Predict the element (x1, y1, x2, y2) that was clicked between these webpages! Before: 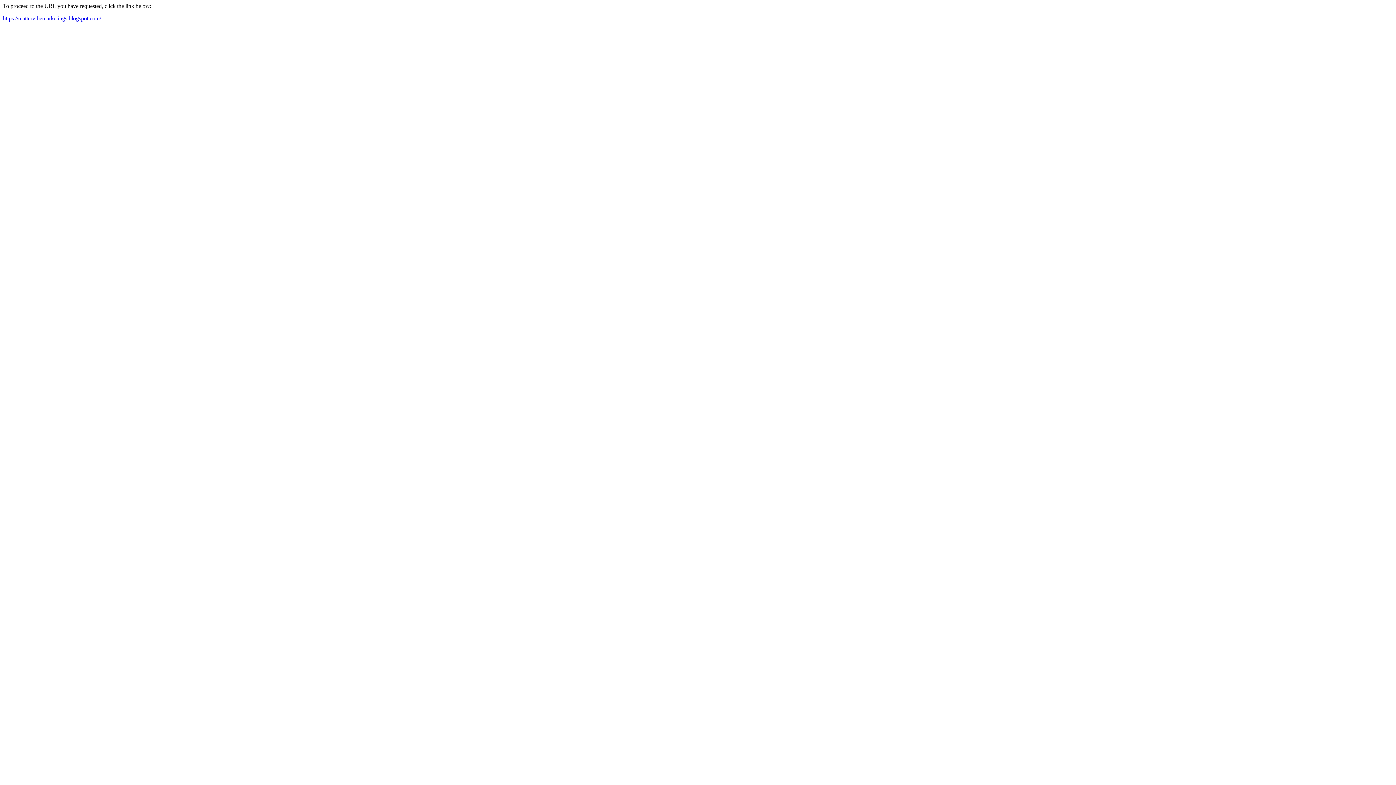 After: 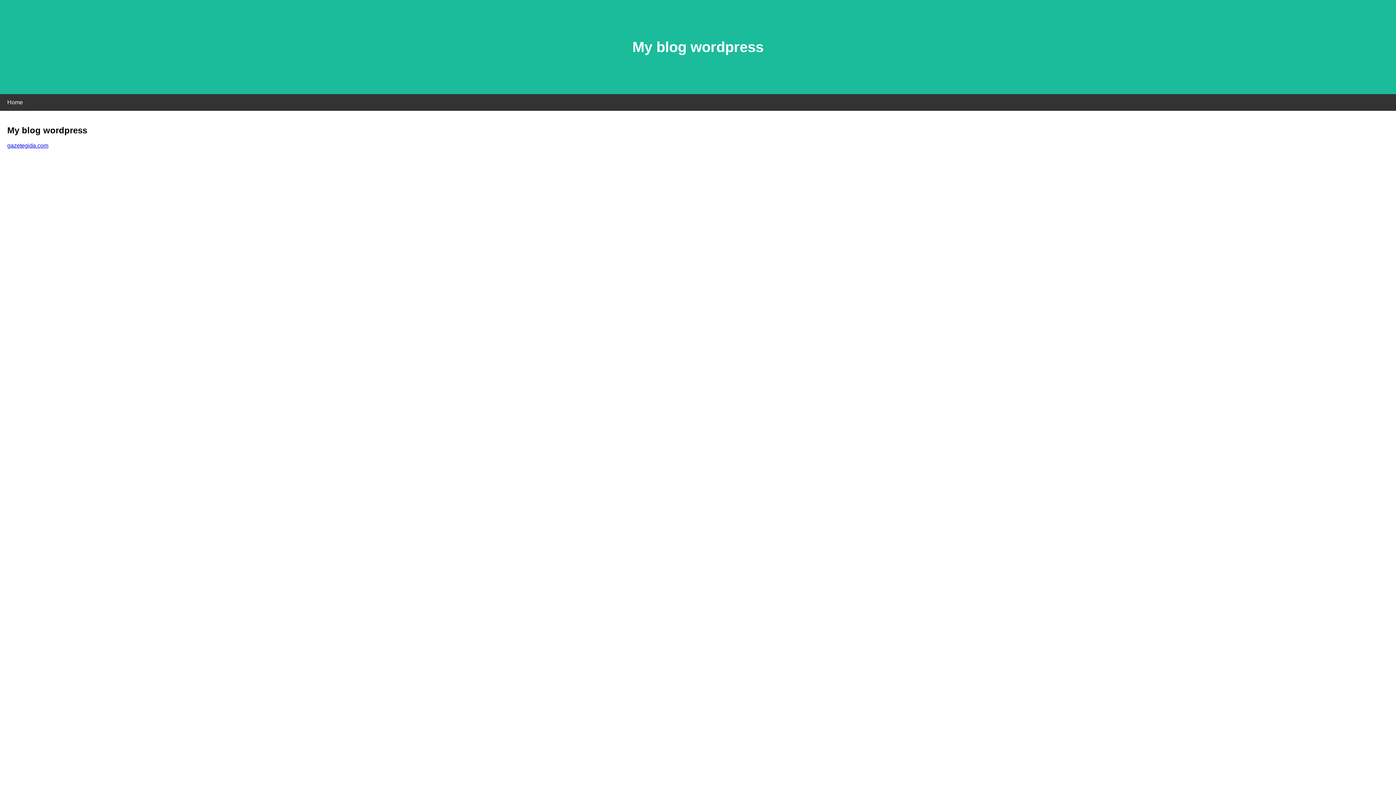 Action: label: https://mattervibemarketings.blogspot.com/ bbox: (2, 15, 101, 21)